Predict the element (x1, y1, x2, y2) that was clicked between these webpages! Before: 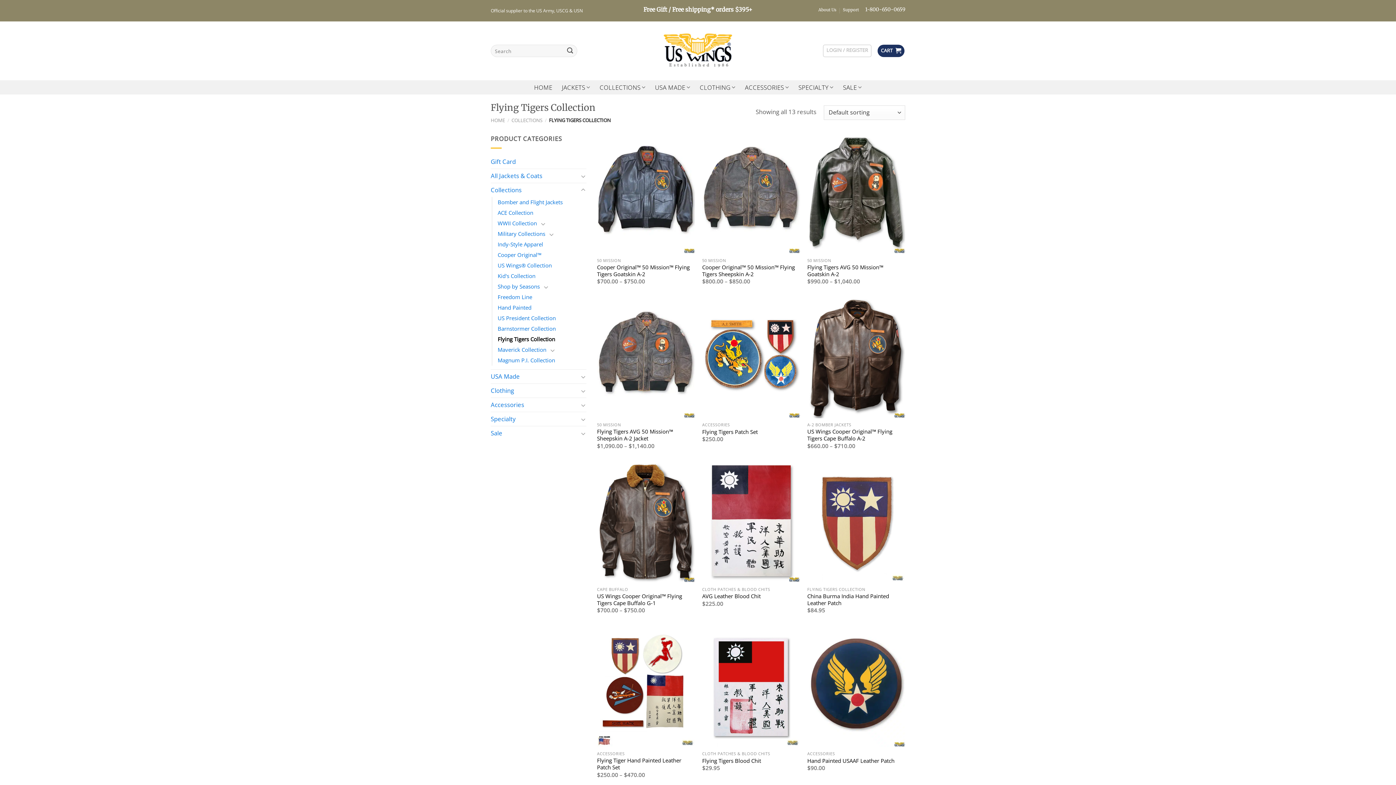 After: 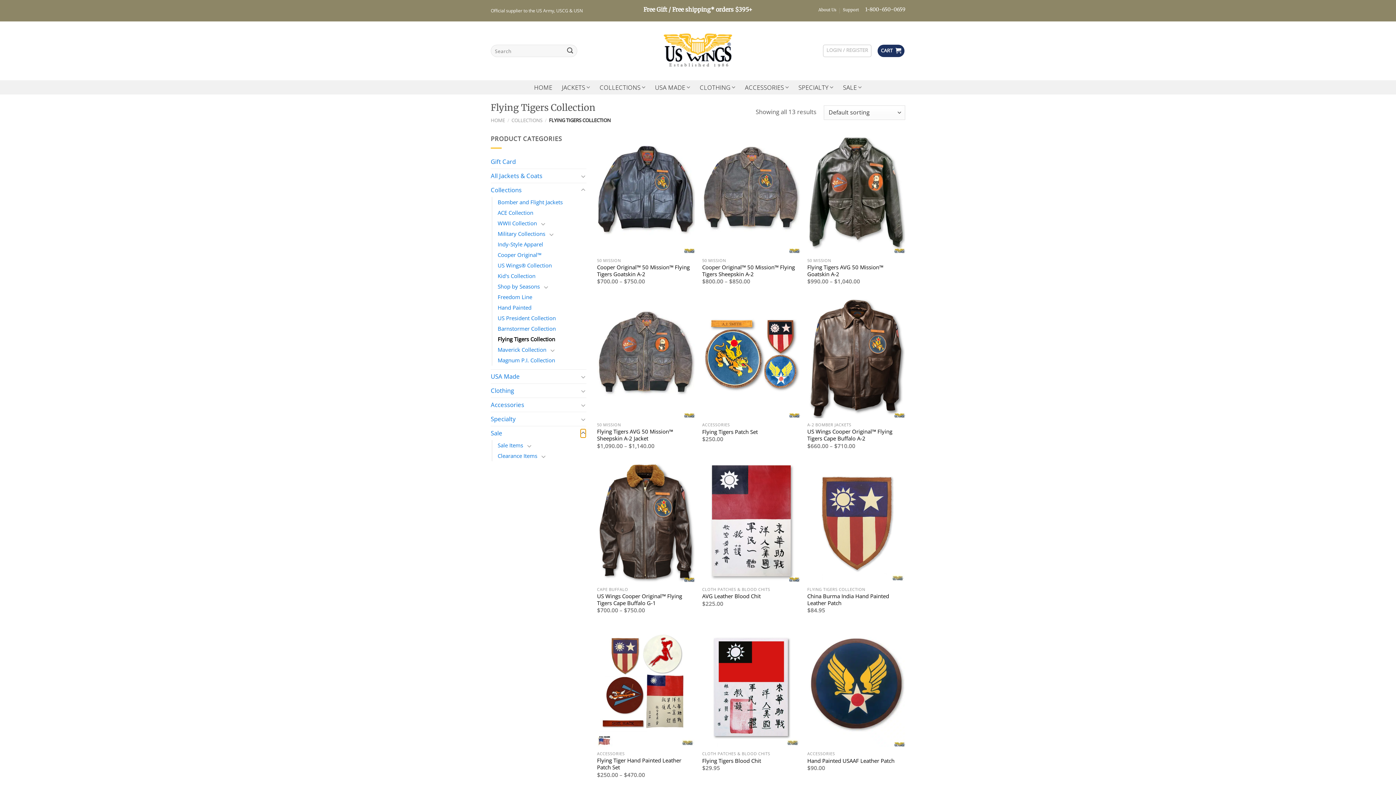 Action: label: Toggle bbox: (580, 428, 586, 438)